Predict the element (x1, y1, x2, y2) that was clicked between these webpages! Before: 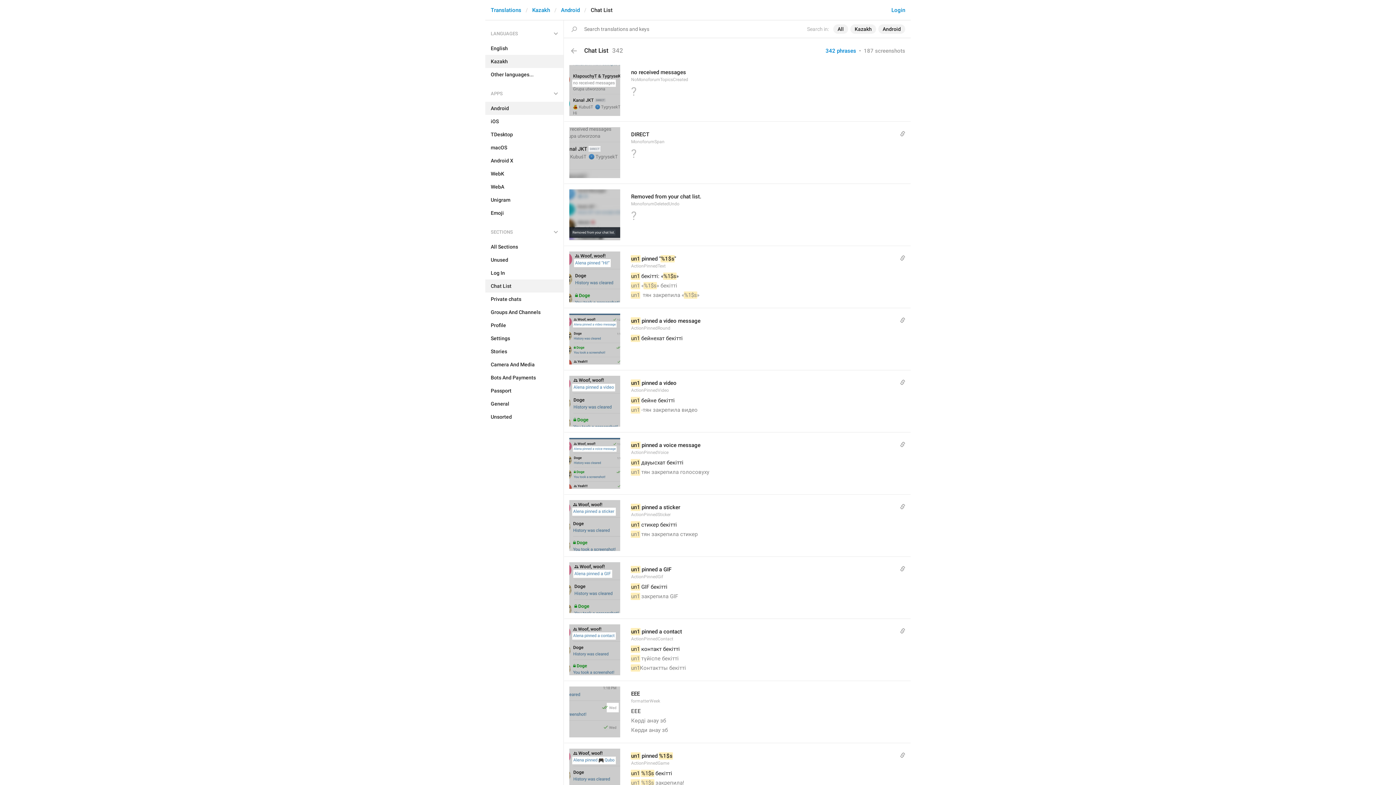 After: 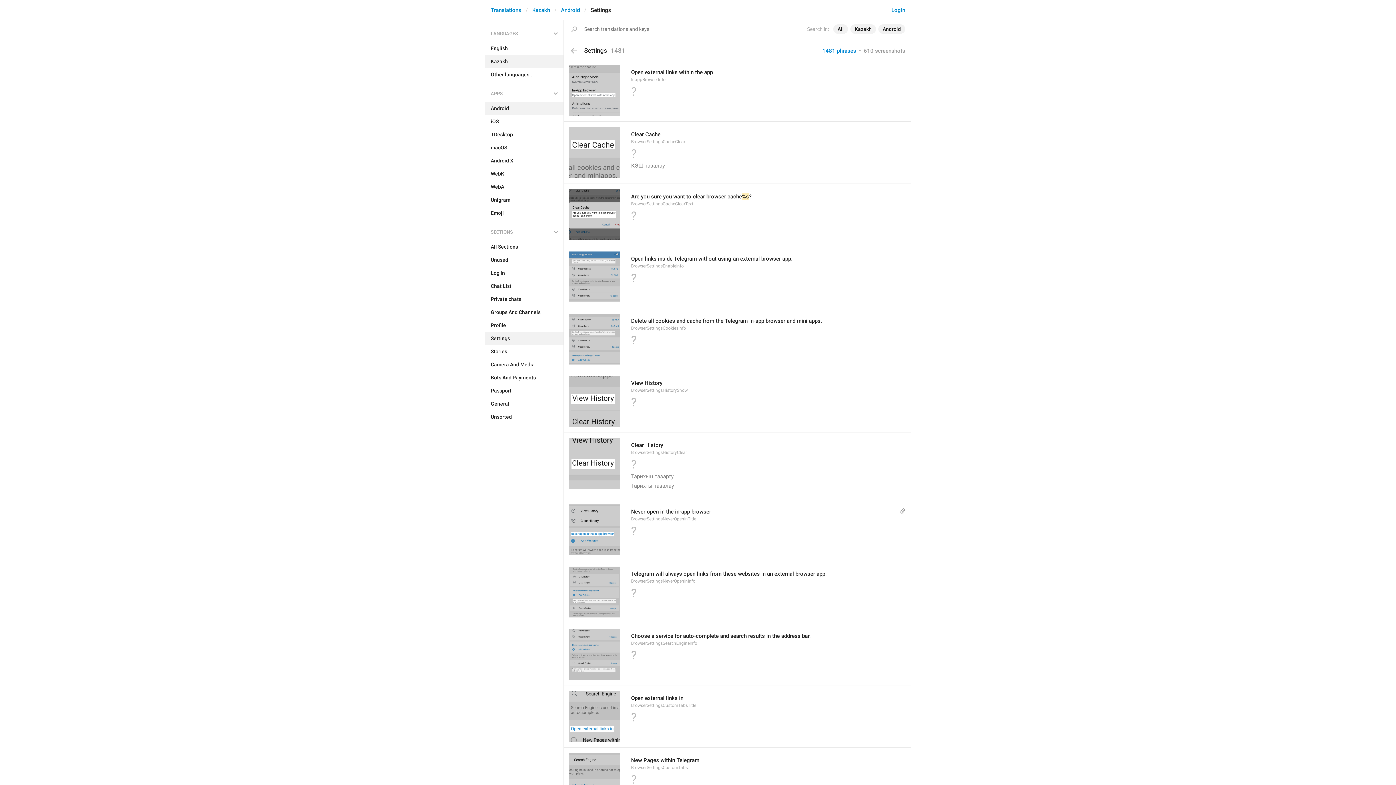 Action: label: Settings bbox: (485, 332, 563, 345)